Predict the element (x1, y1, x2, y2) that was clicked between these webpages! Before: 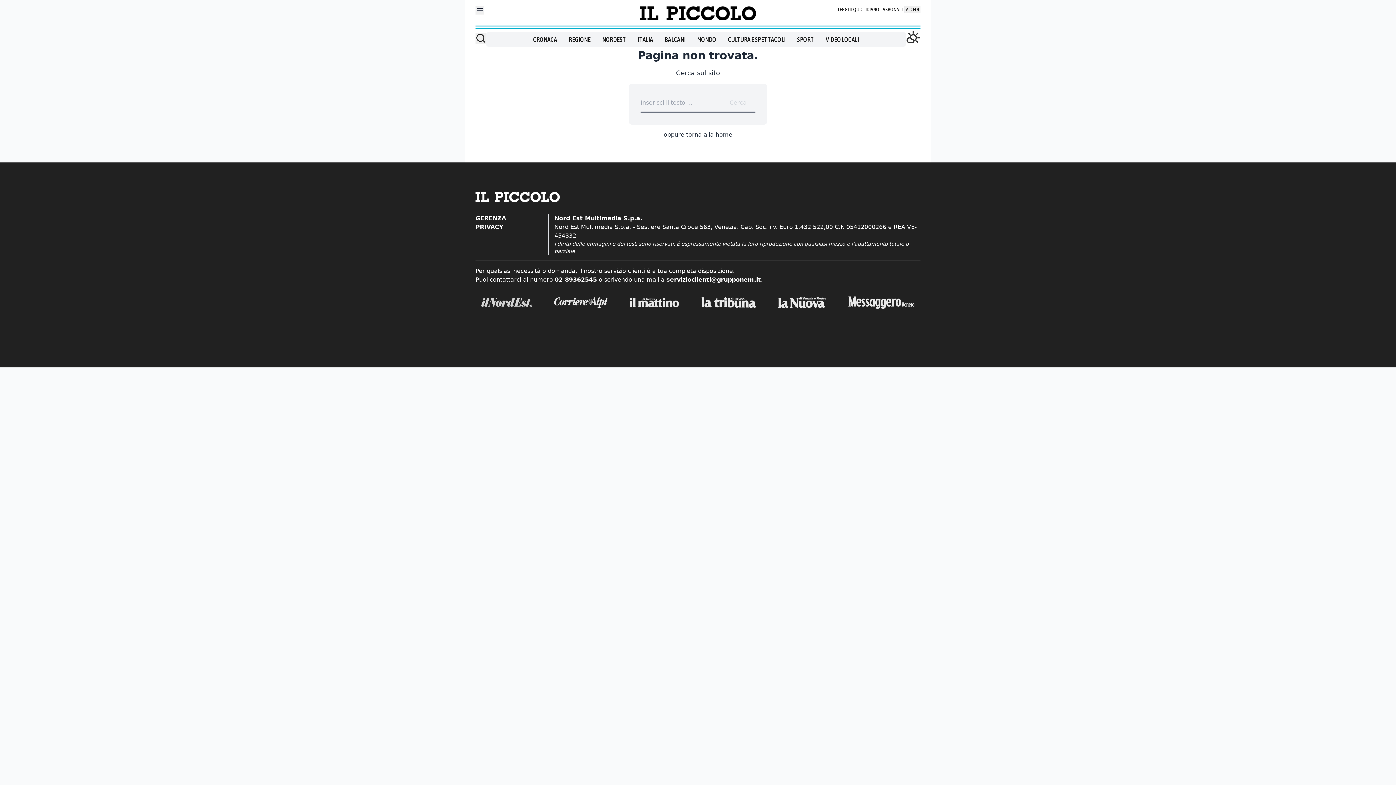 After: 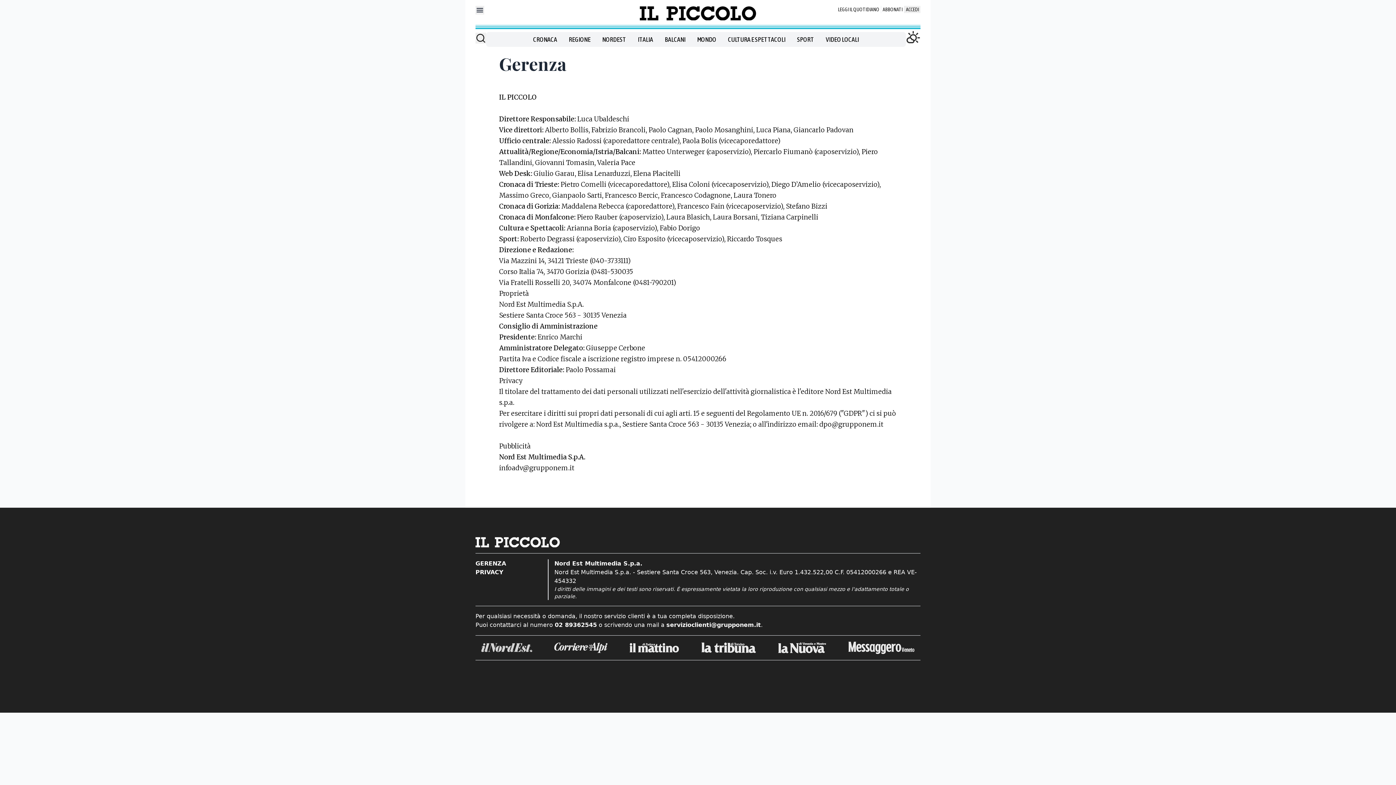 Action: label: GERENZA bbox: (475, 214, 542, 222)